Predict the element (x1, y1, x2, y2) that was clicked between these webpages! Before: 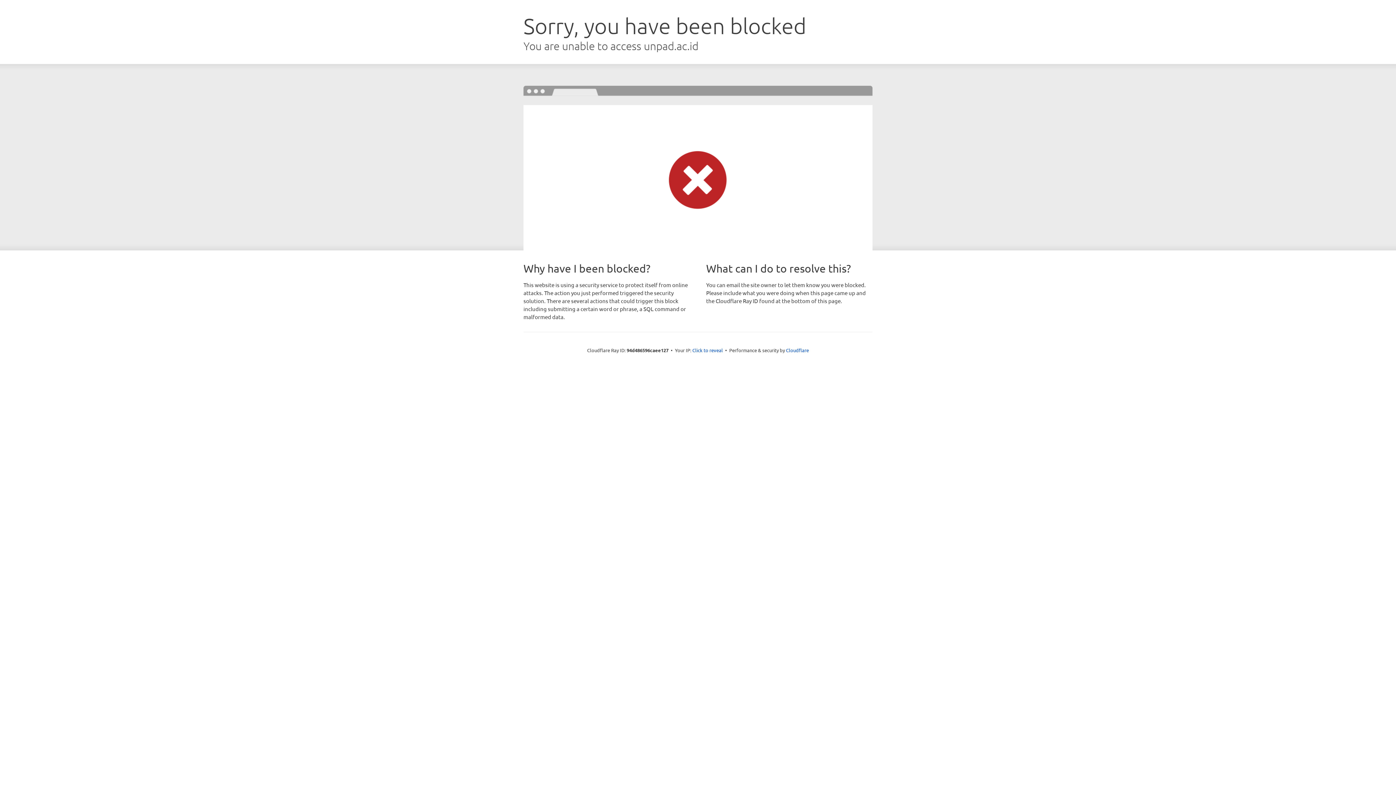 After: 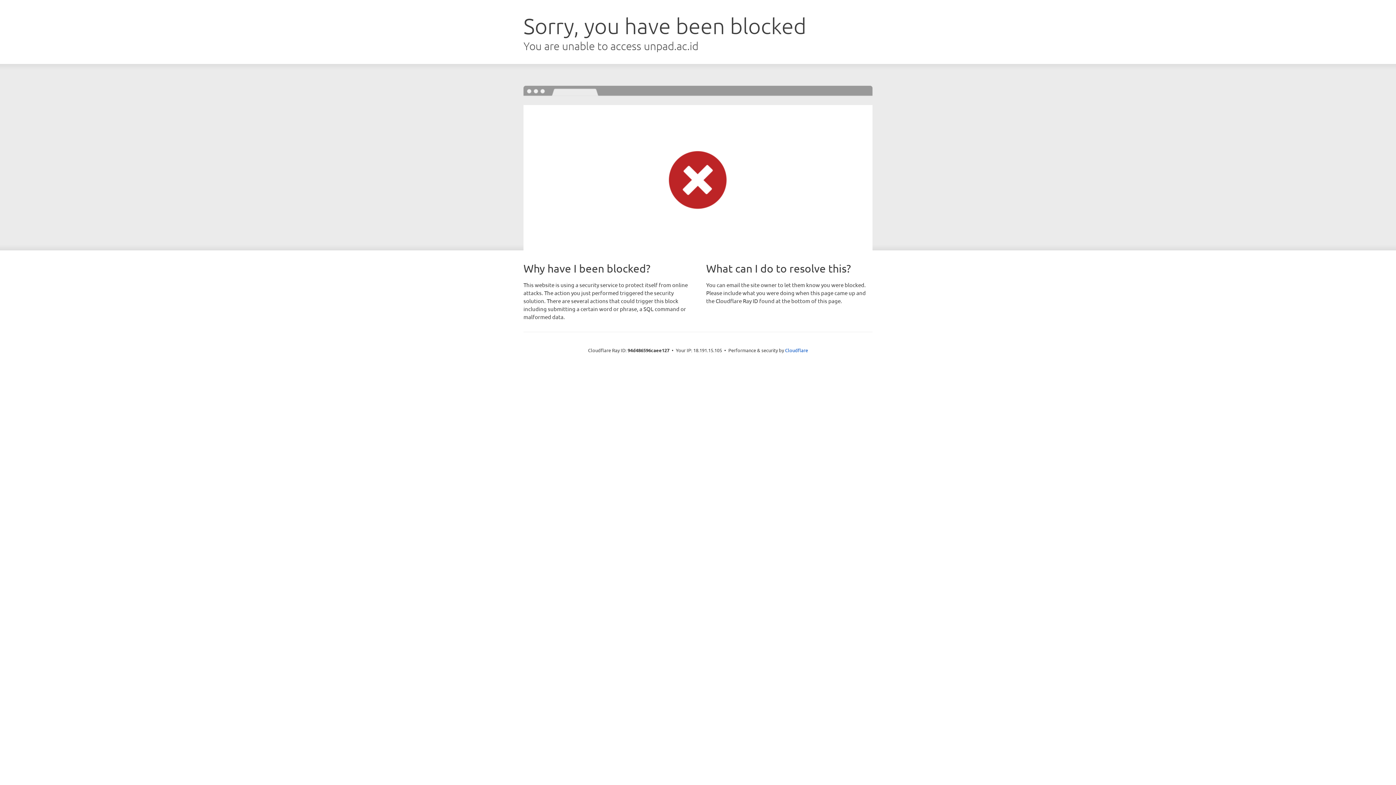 Action: label: Click to reveal bbox: (692, 346, 723, 353)